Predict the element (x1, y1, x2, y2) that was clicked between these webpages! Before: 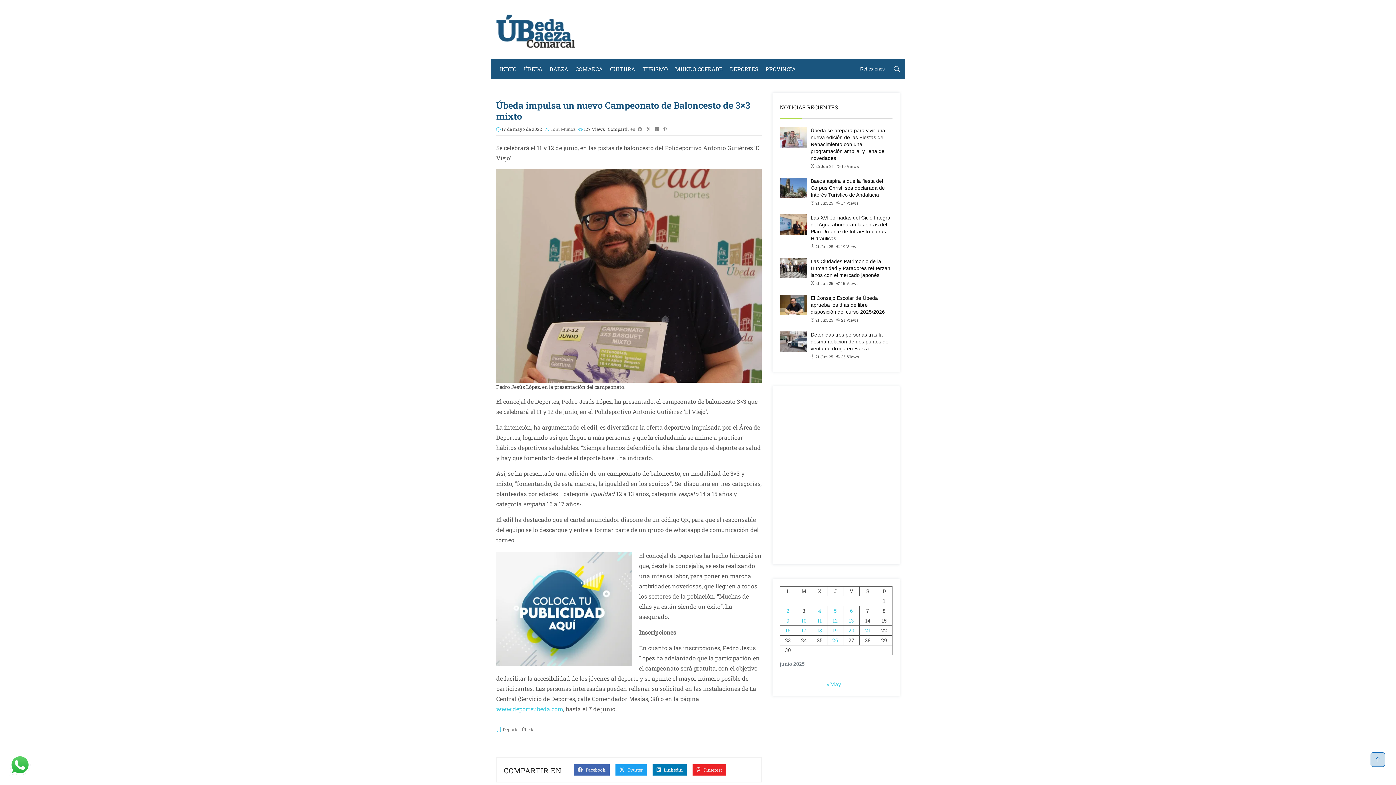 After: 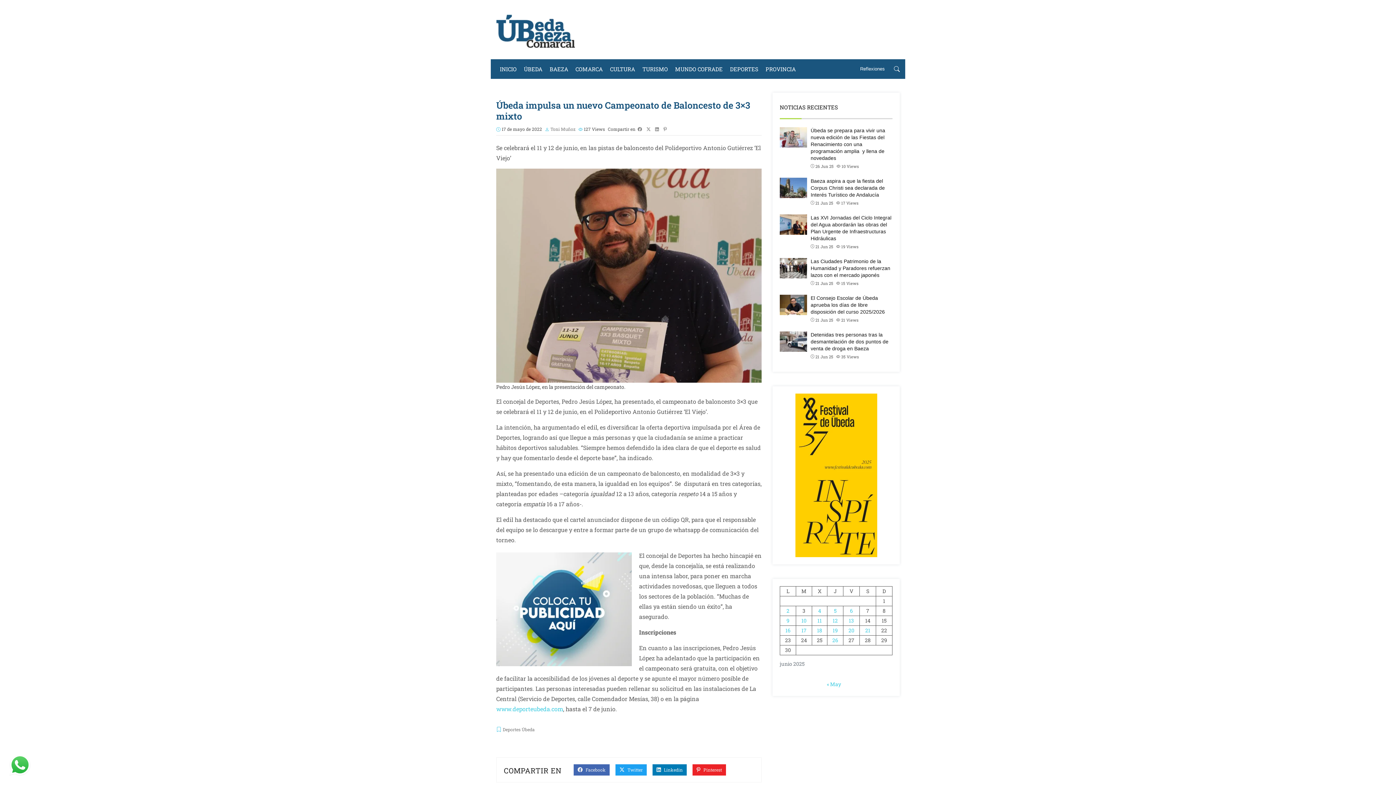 Action: label: previous arrow bbox: (785, 469, 797, 481)